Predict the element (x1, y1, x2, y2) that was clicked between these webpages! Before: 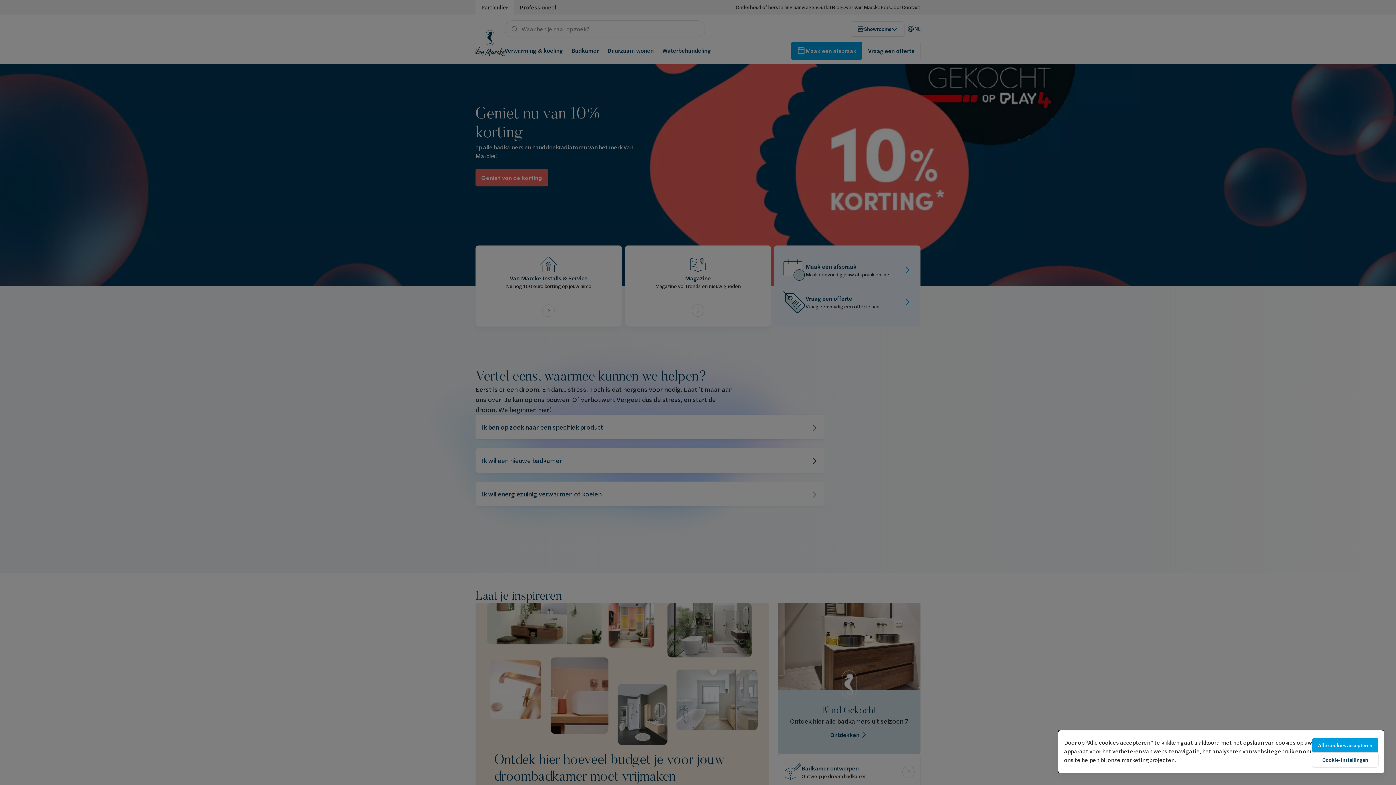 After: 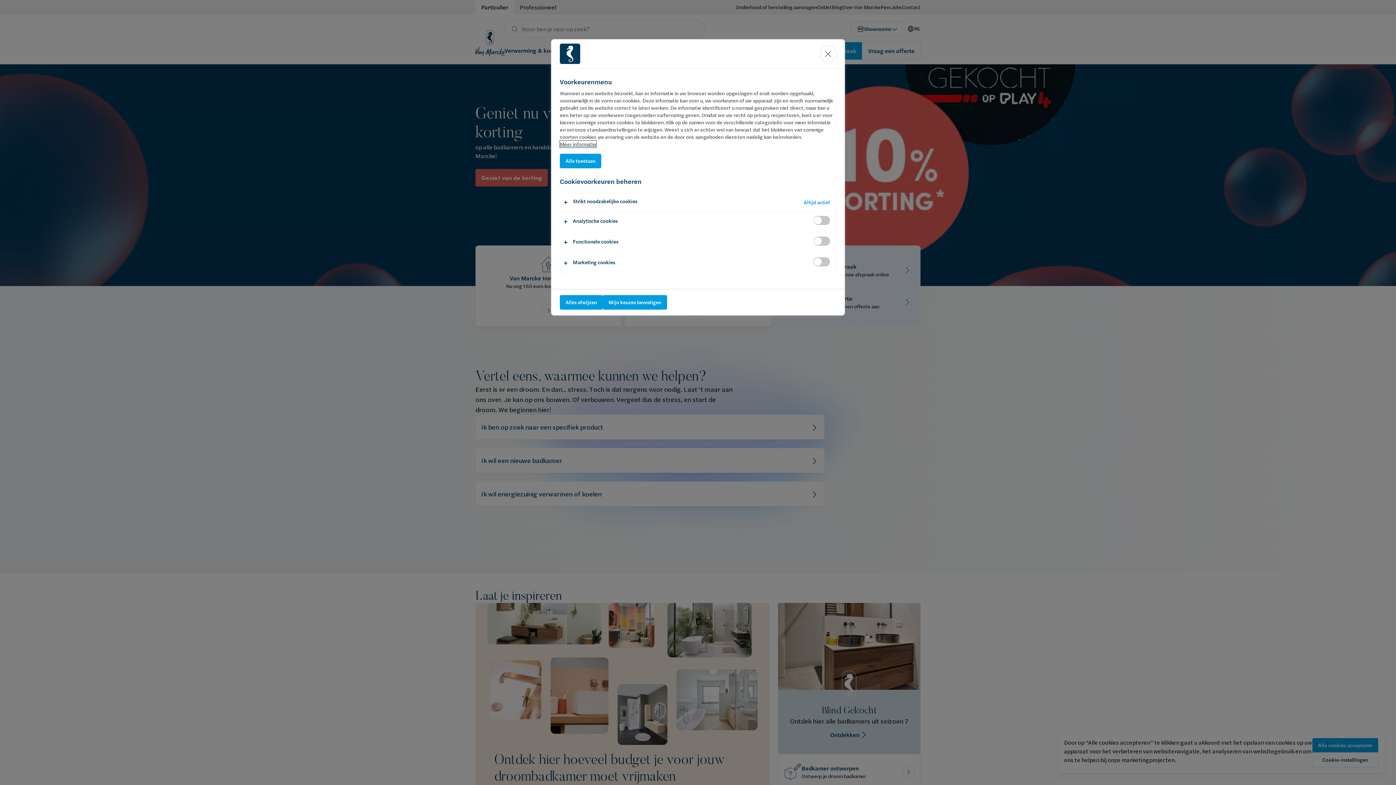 Action: label: Cookie-instellingen bbox: (1312, 753, 1378, 767)